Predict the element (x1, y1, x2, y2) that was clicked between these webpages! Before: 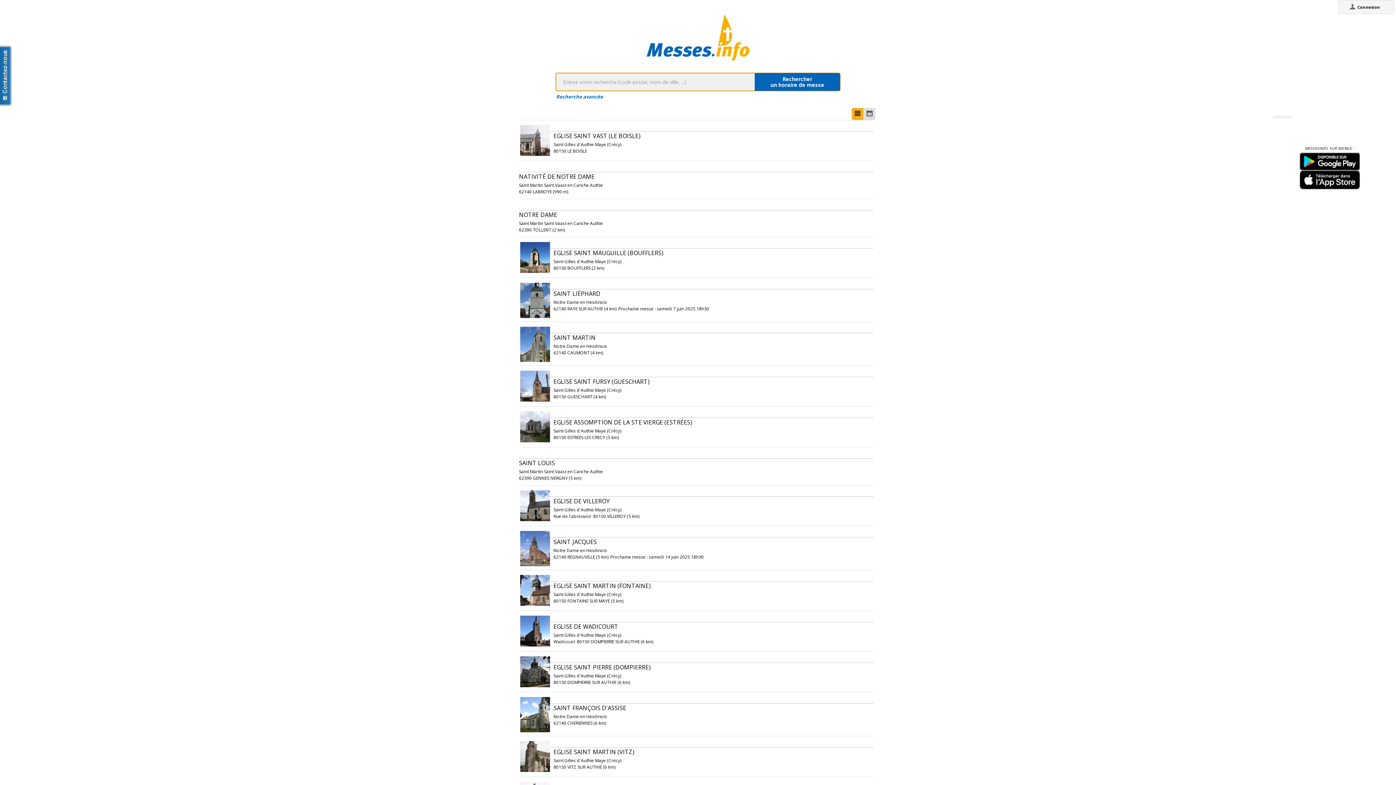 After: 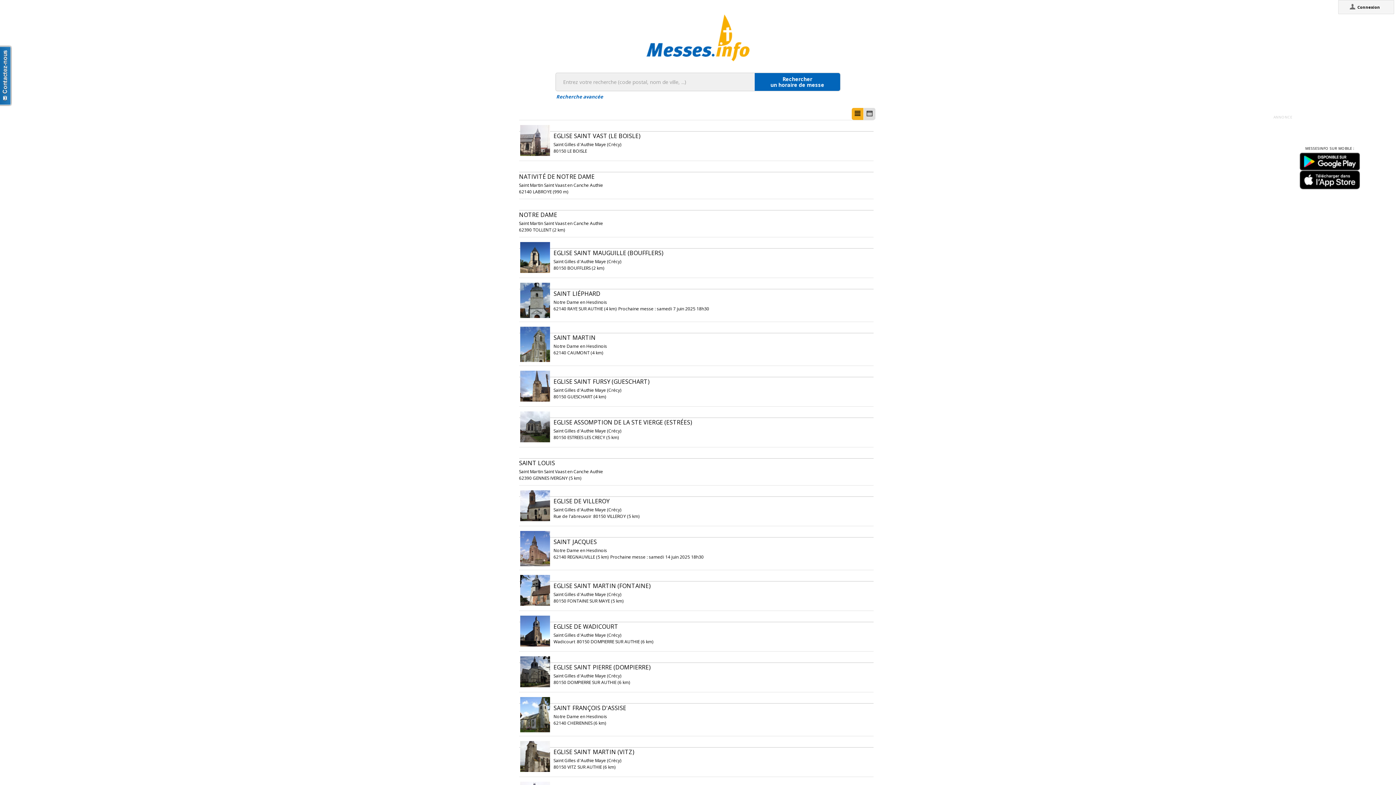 Action: bbox: (1300, 152, 1360, 157)